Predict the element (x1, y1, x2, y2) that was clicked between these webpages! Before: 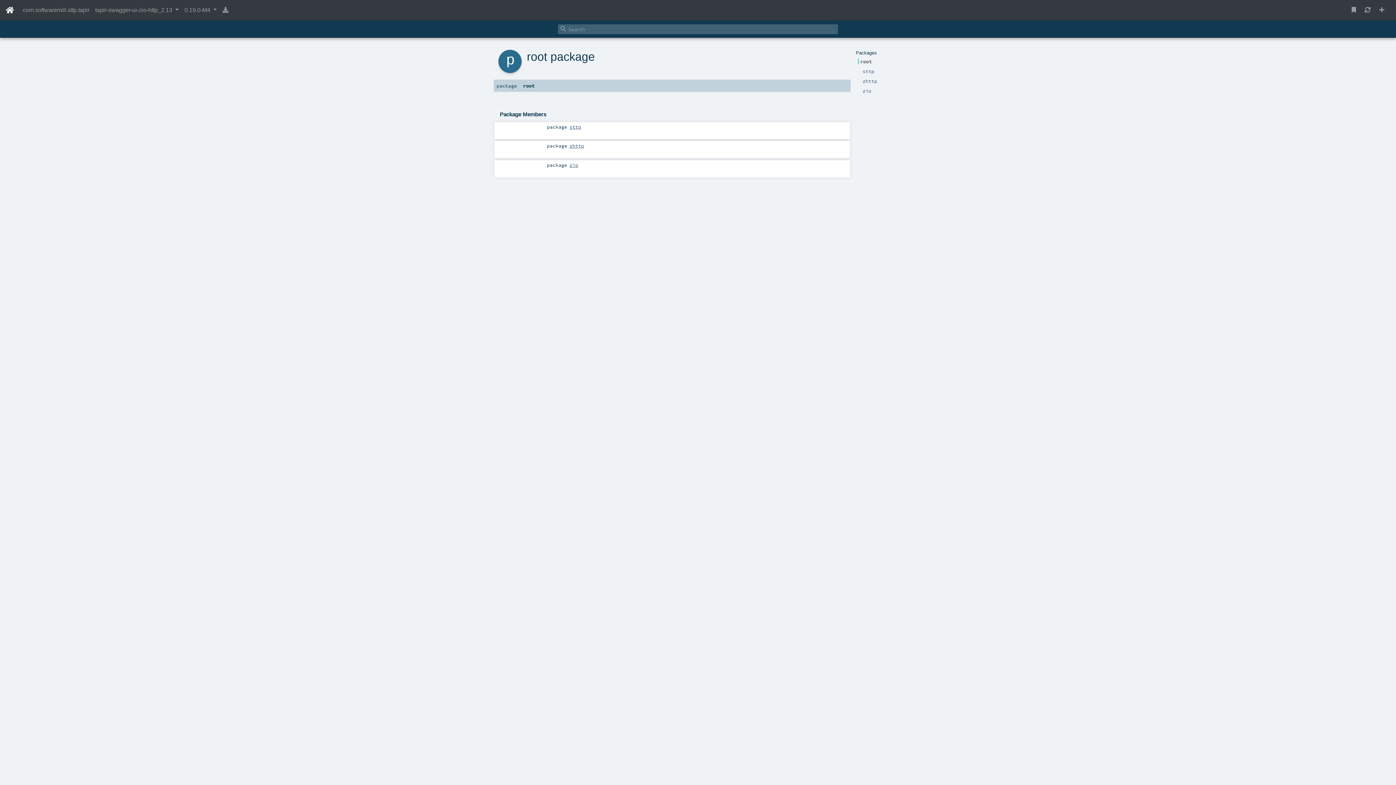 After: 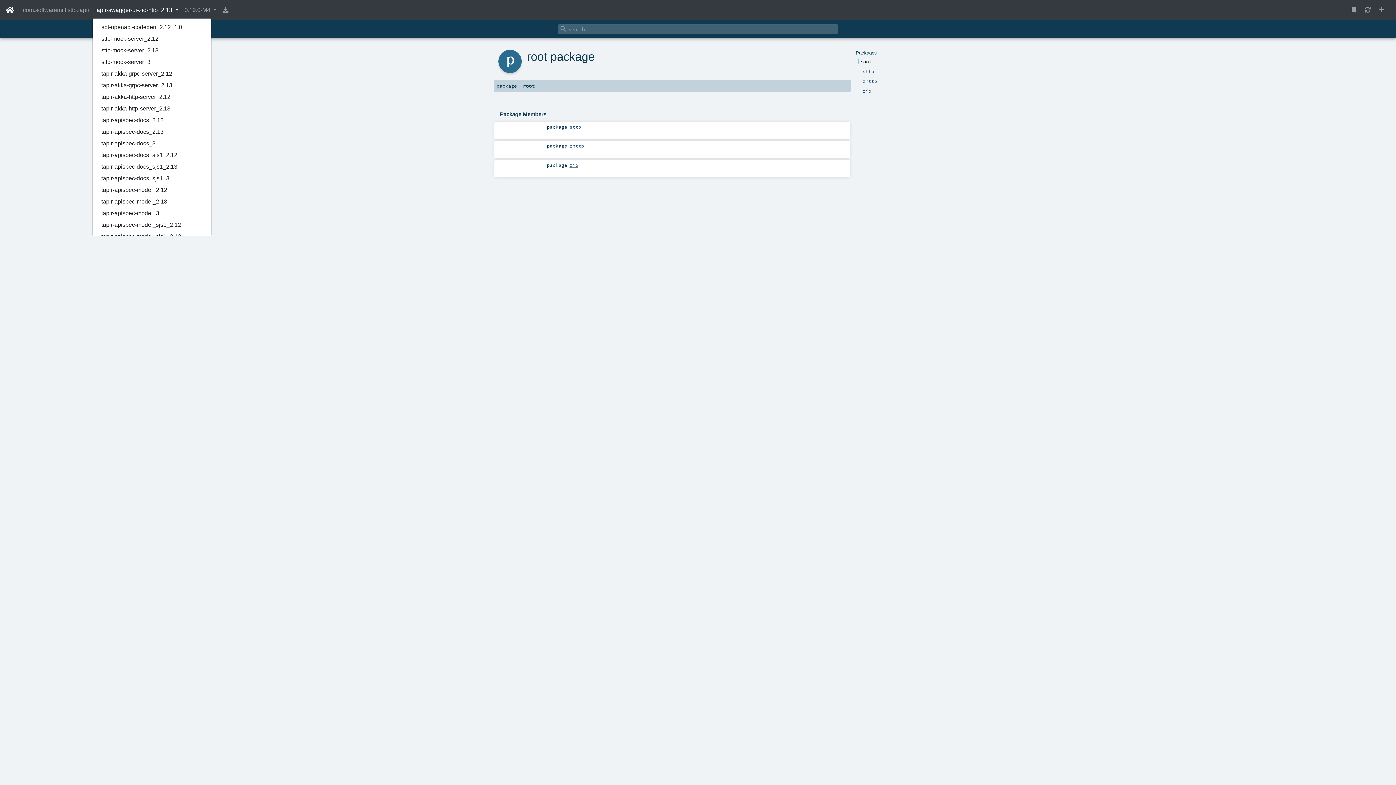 Action: label: tapir-swagger-ui-zio-http_2.13  bbox: (92, 2, 181, 17)